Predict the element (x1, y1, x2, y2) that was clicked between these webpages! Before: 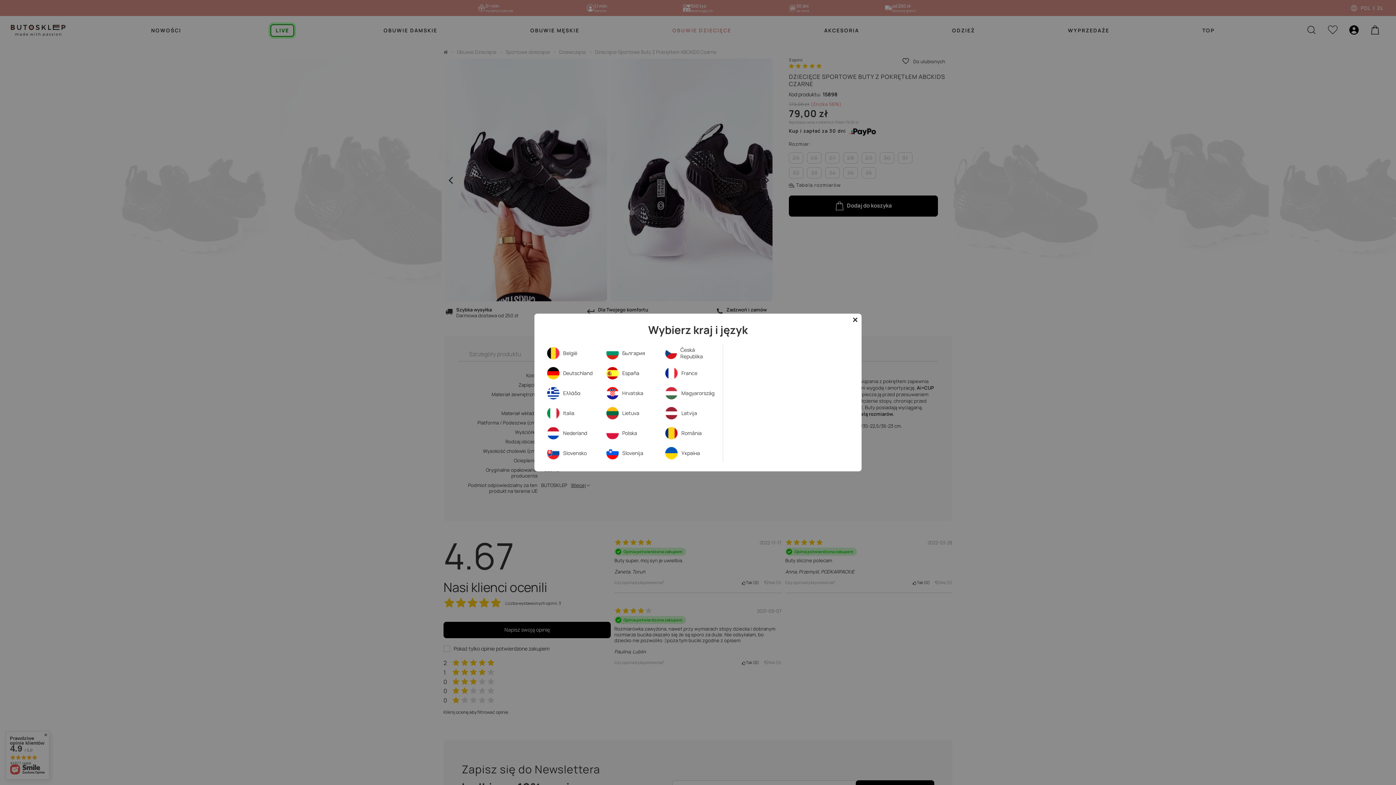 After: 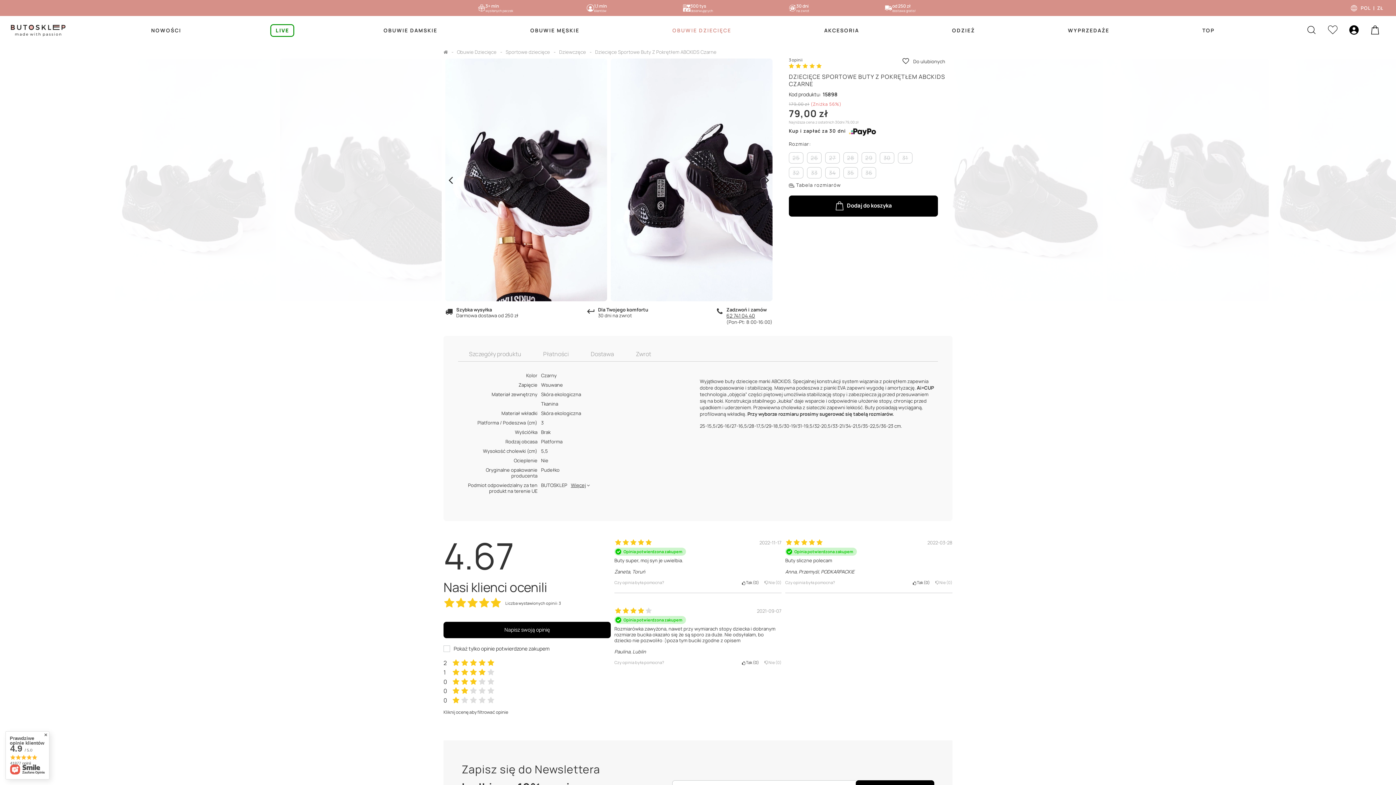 Action: bbox: (849, 313, 861, 326)